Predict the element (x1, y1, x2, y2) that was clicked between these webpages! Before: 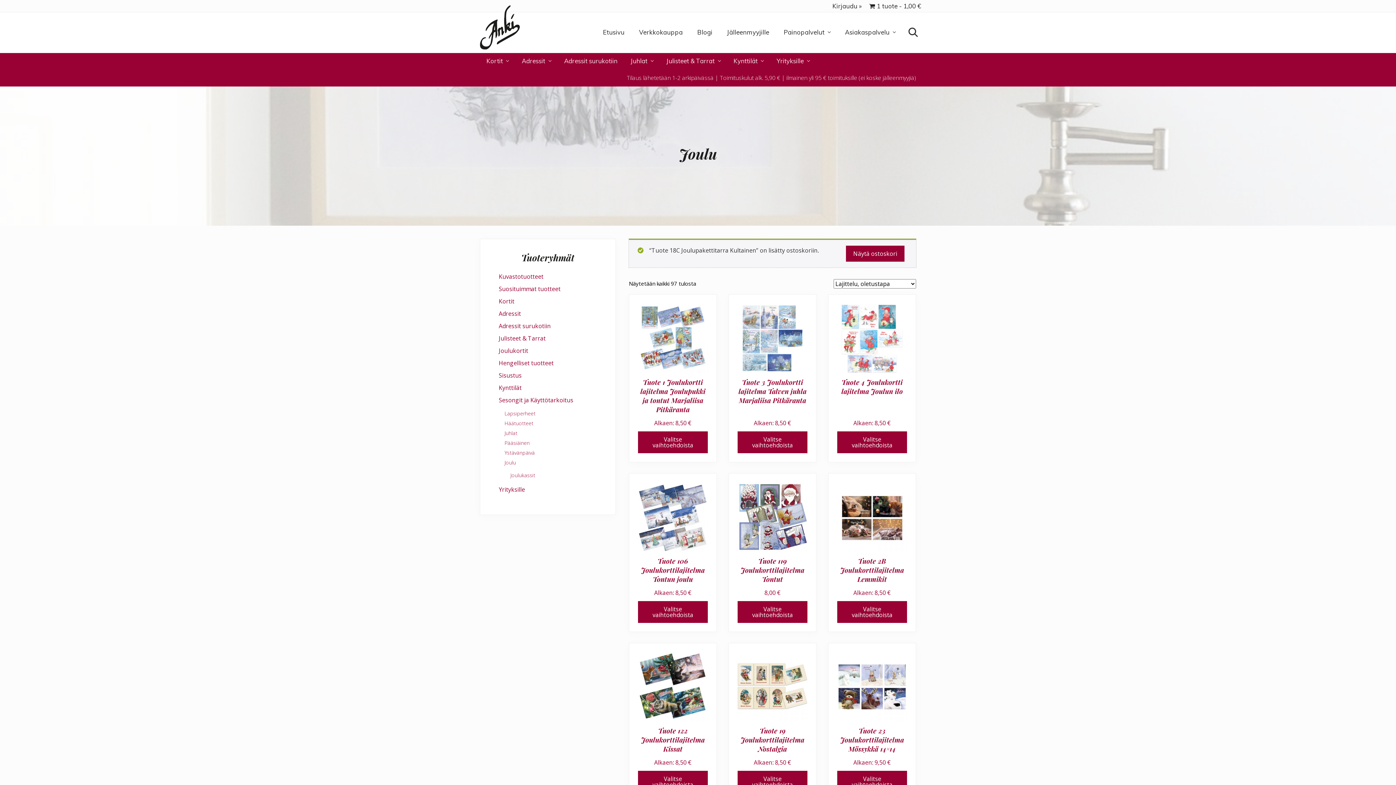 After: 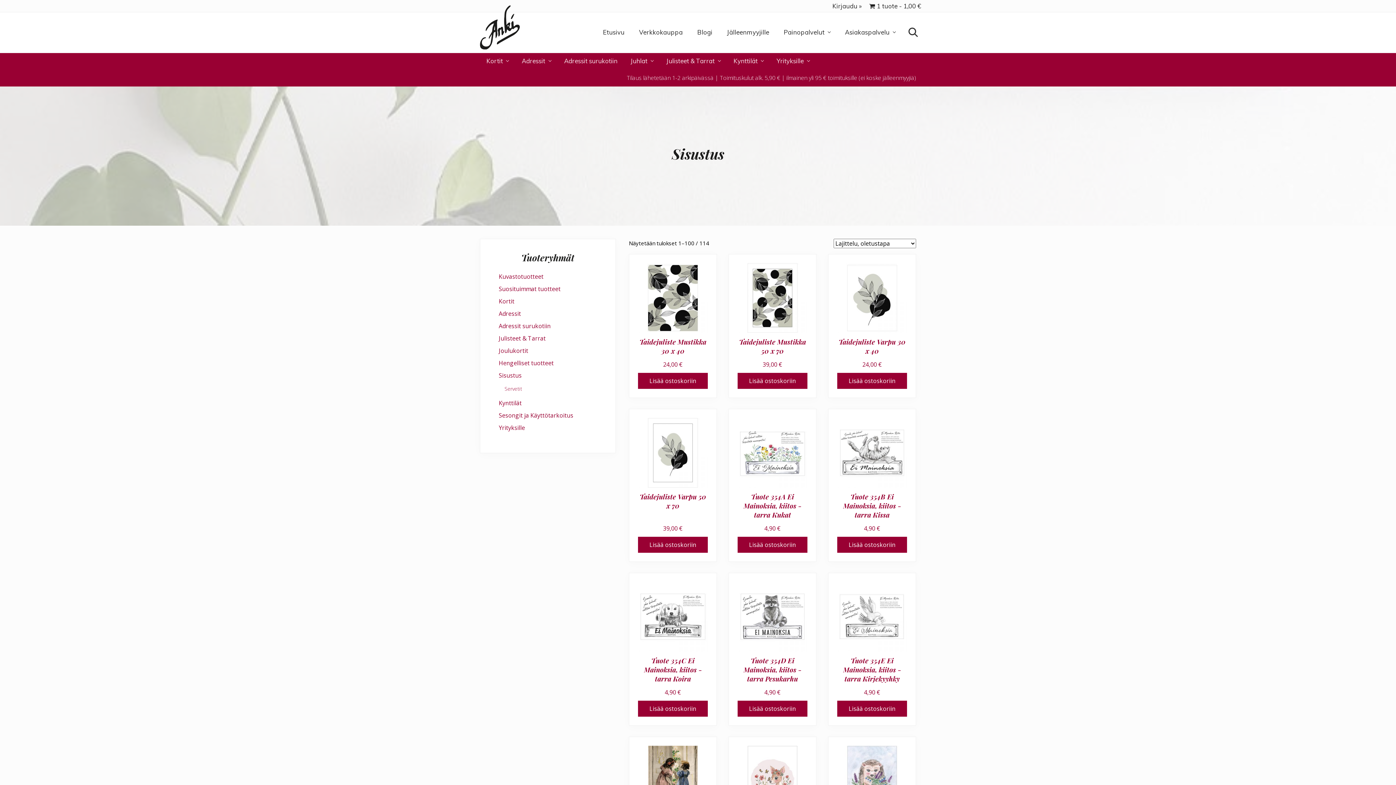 Action: label: Sisustus bbox: (498, 371, 521, 379)